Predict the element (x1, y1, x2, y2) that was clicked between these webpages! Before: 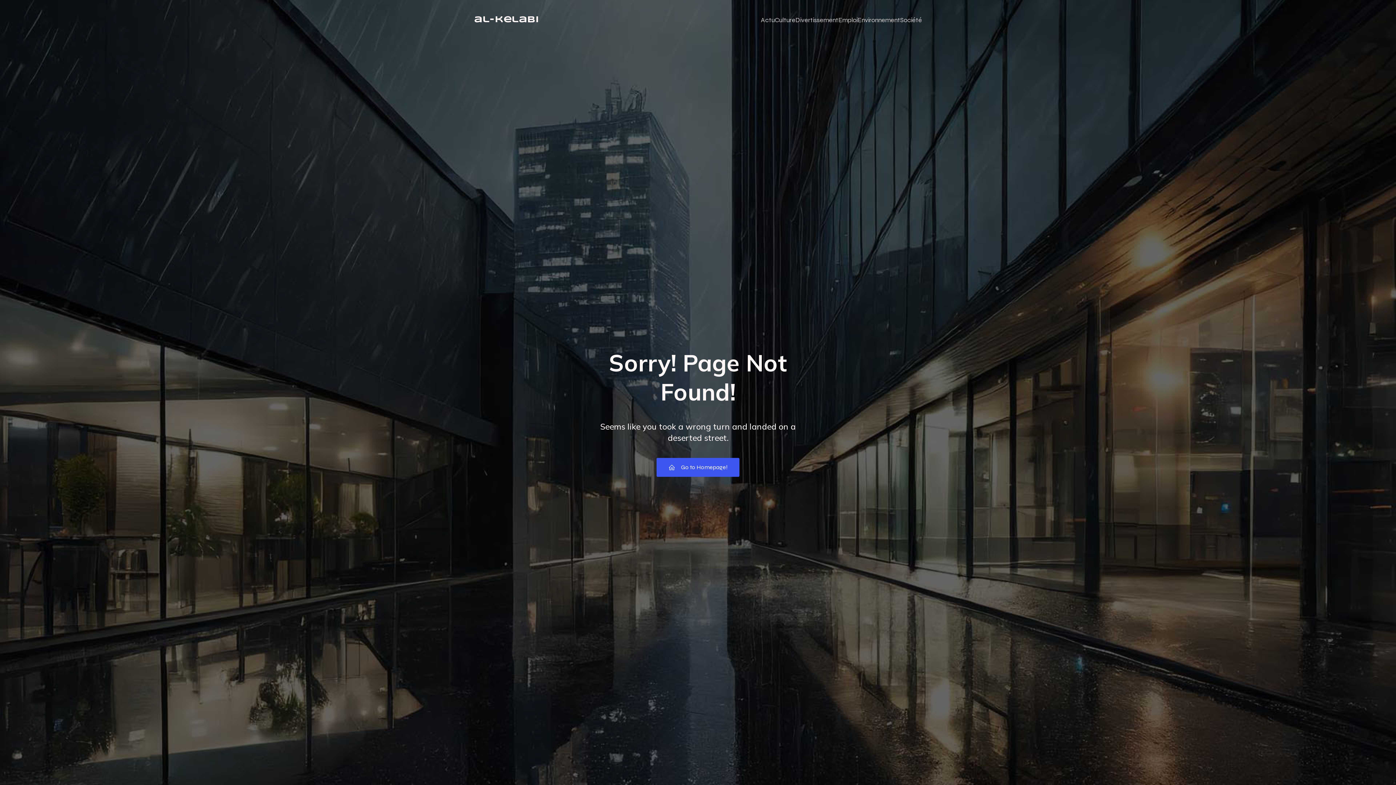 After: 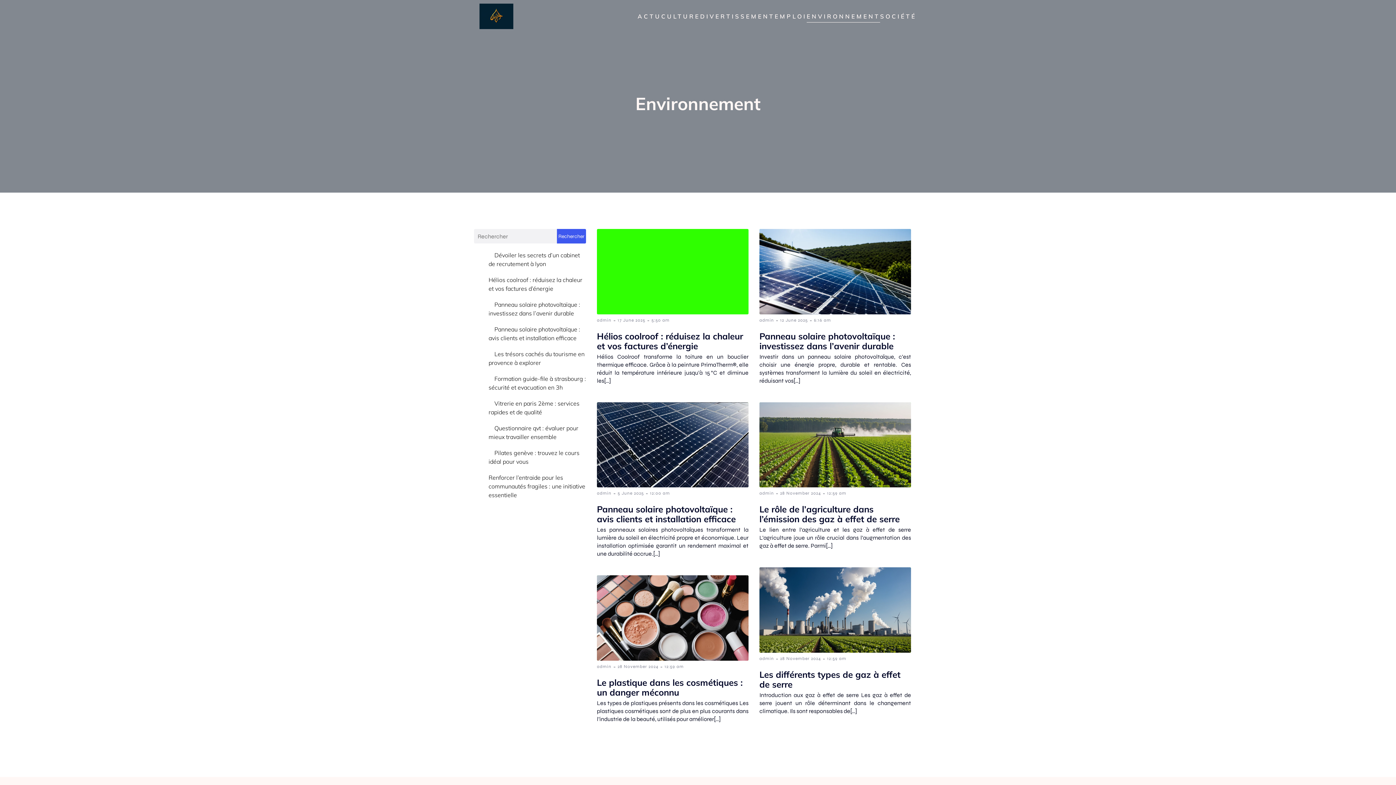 Action: bbox: (857, 11, 900, 28) label: Environnement